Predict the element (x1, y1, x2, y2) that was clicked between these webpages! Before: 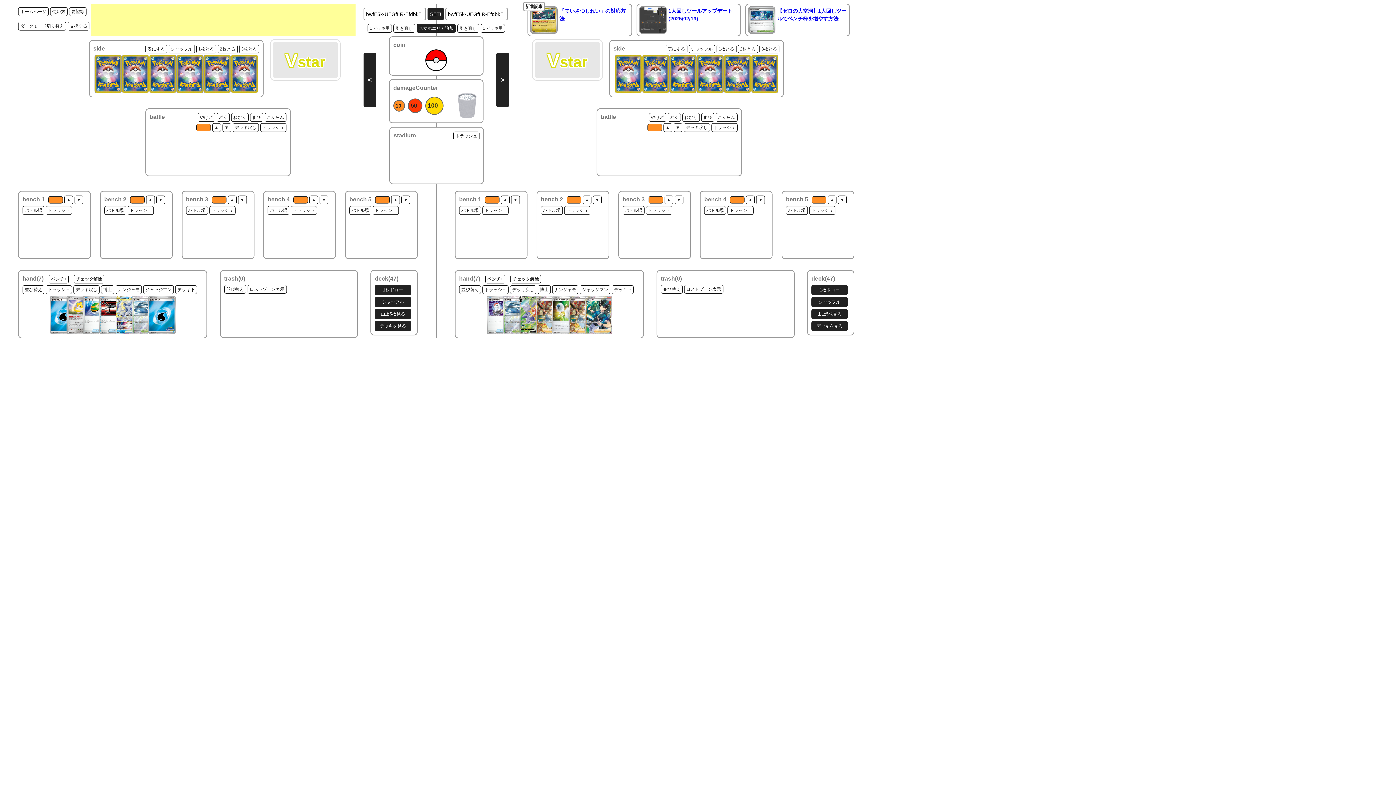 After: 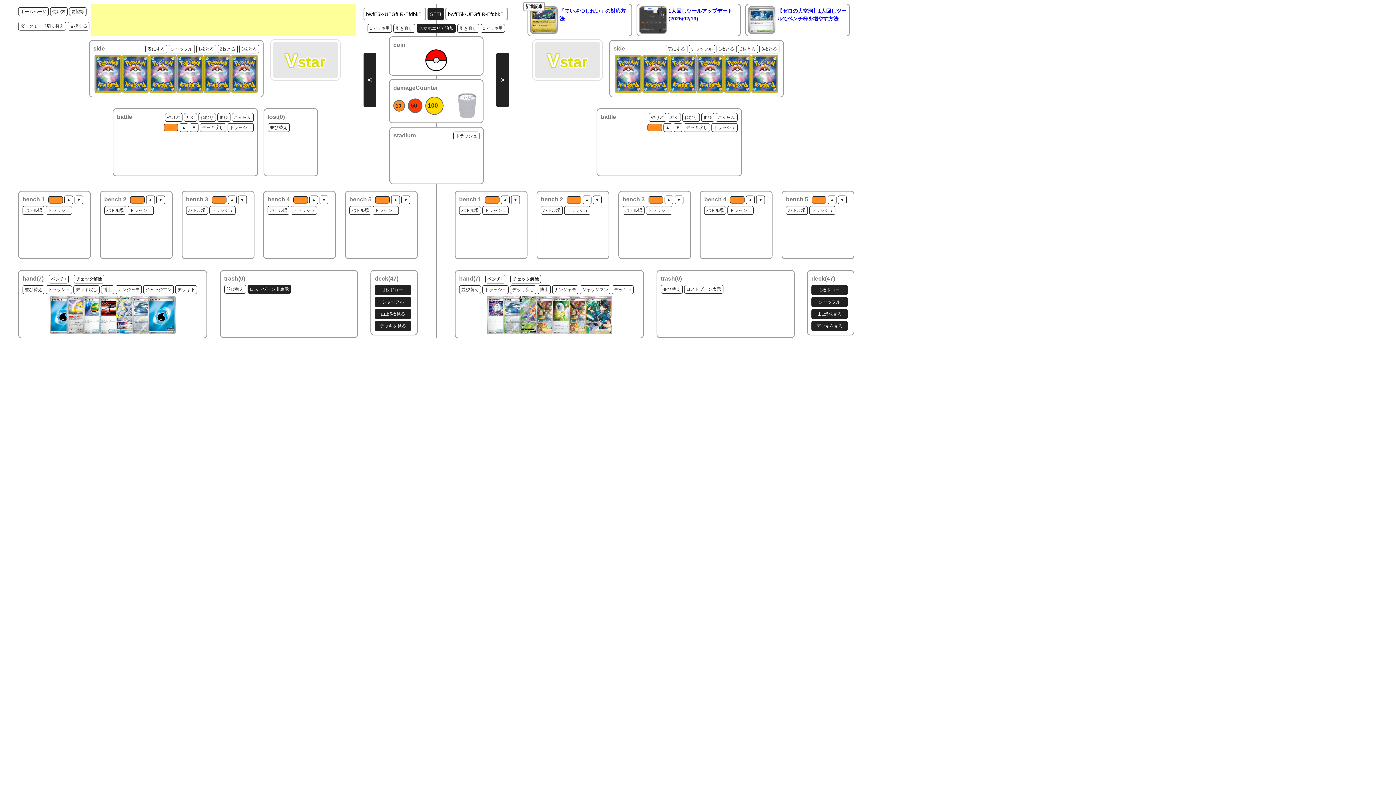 Action: bbox: (247, 285, 286, 293) label: ロストゾーン表示